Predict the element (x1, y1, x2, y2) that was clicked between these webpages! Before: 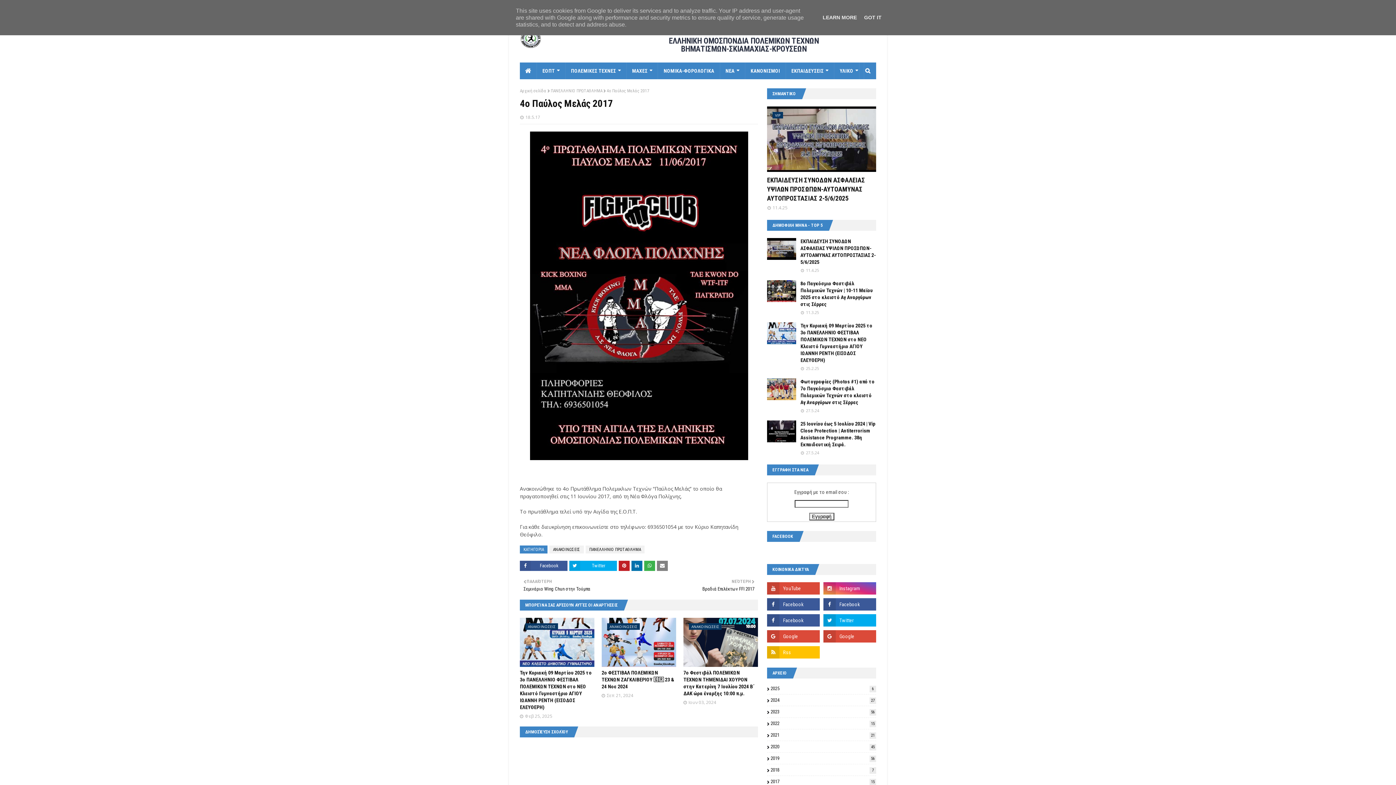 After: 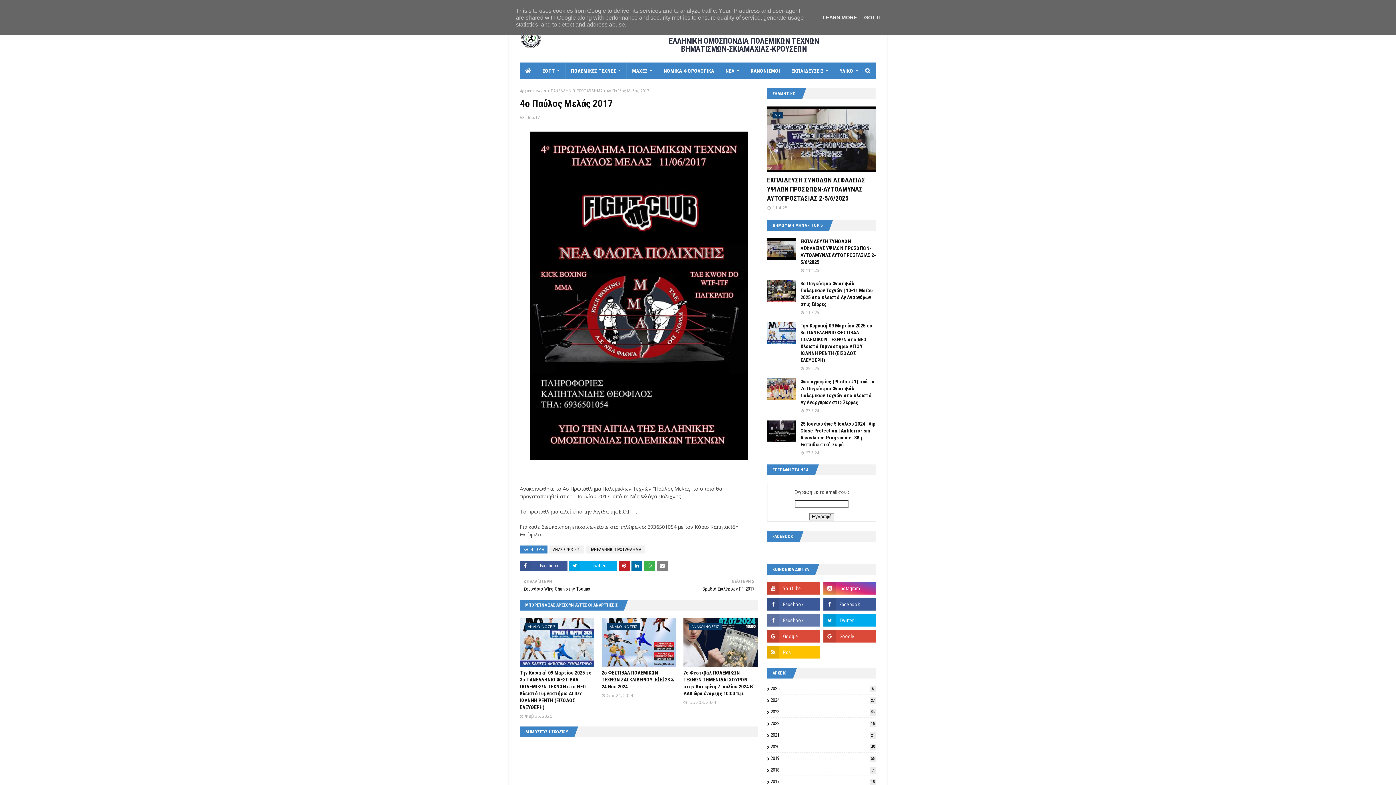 Action: bbox: (767, 614, 820, 626)